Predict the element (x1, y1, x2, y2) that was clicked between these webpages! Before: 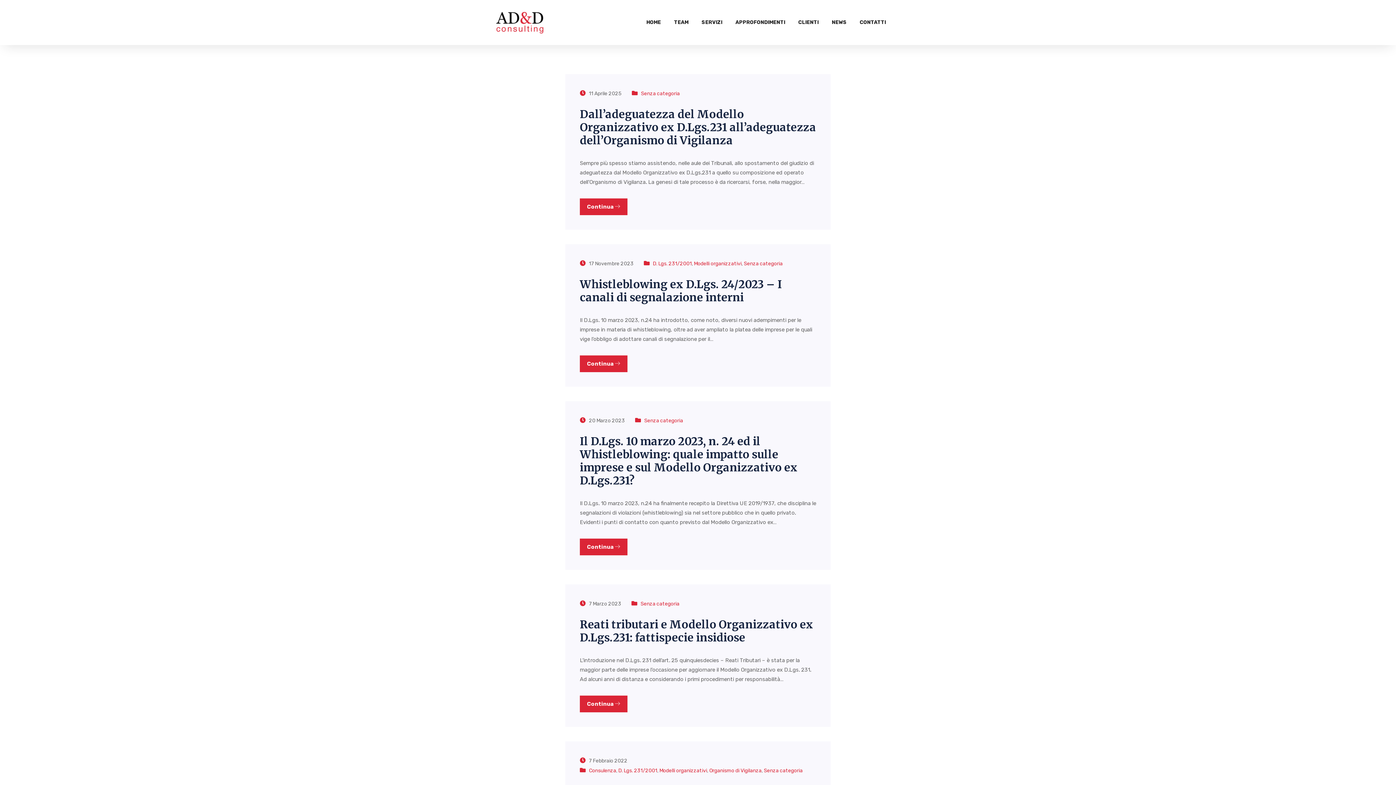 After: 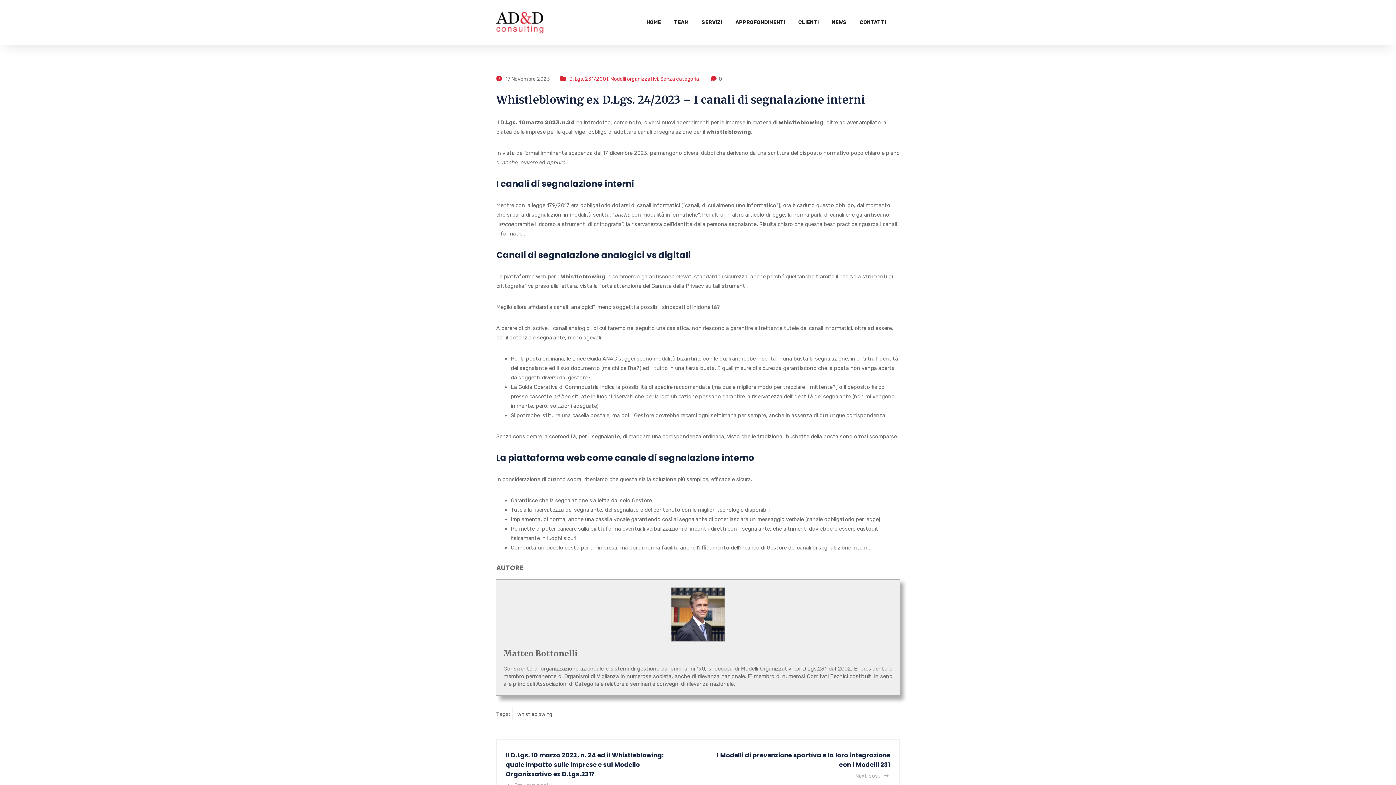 Action: label: Continua  bbox: (580, 355, 627, 372)